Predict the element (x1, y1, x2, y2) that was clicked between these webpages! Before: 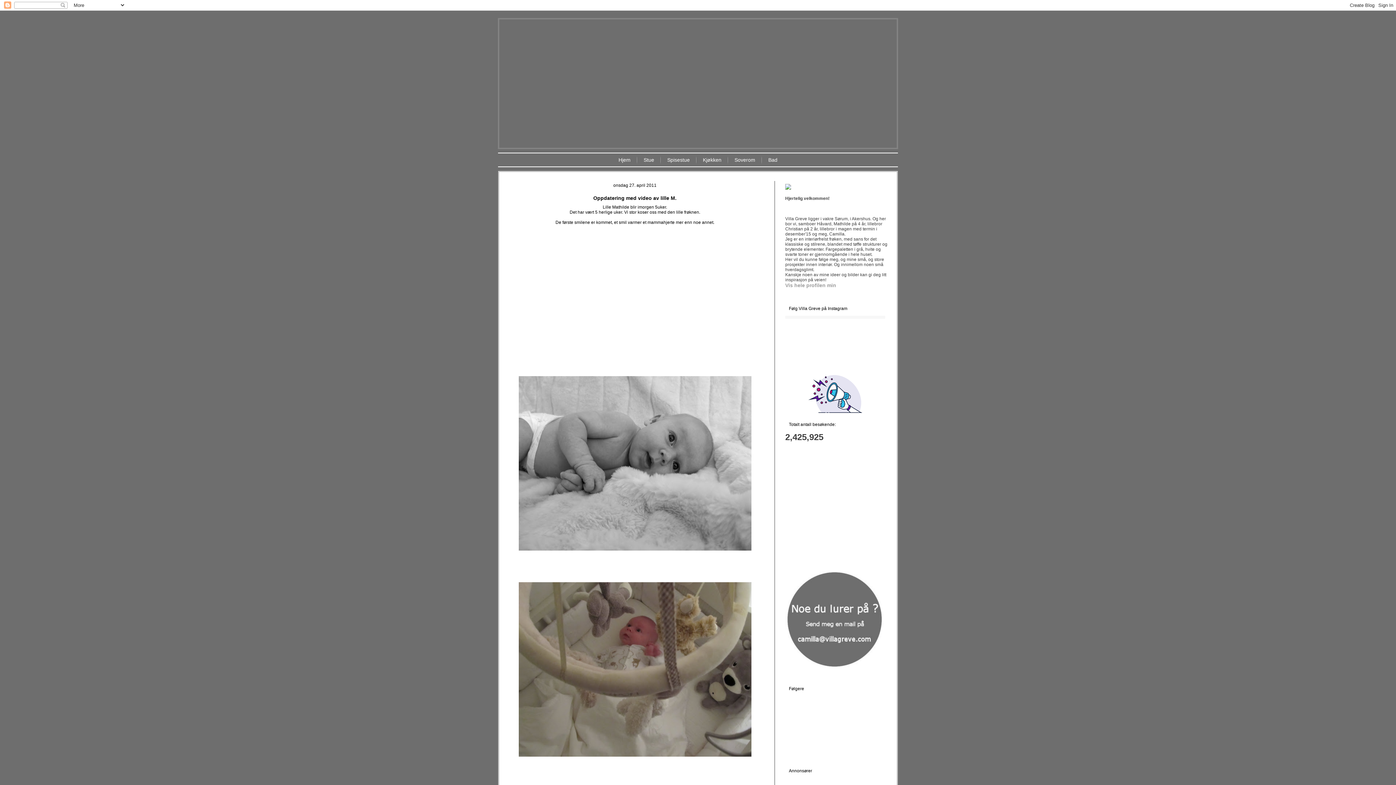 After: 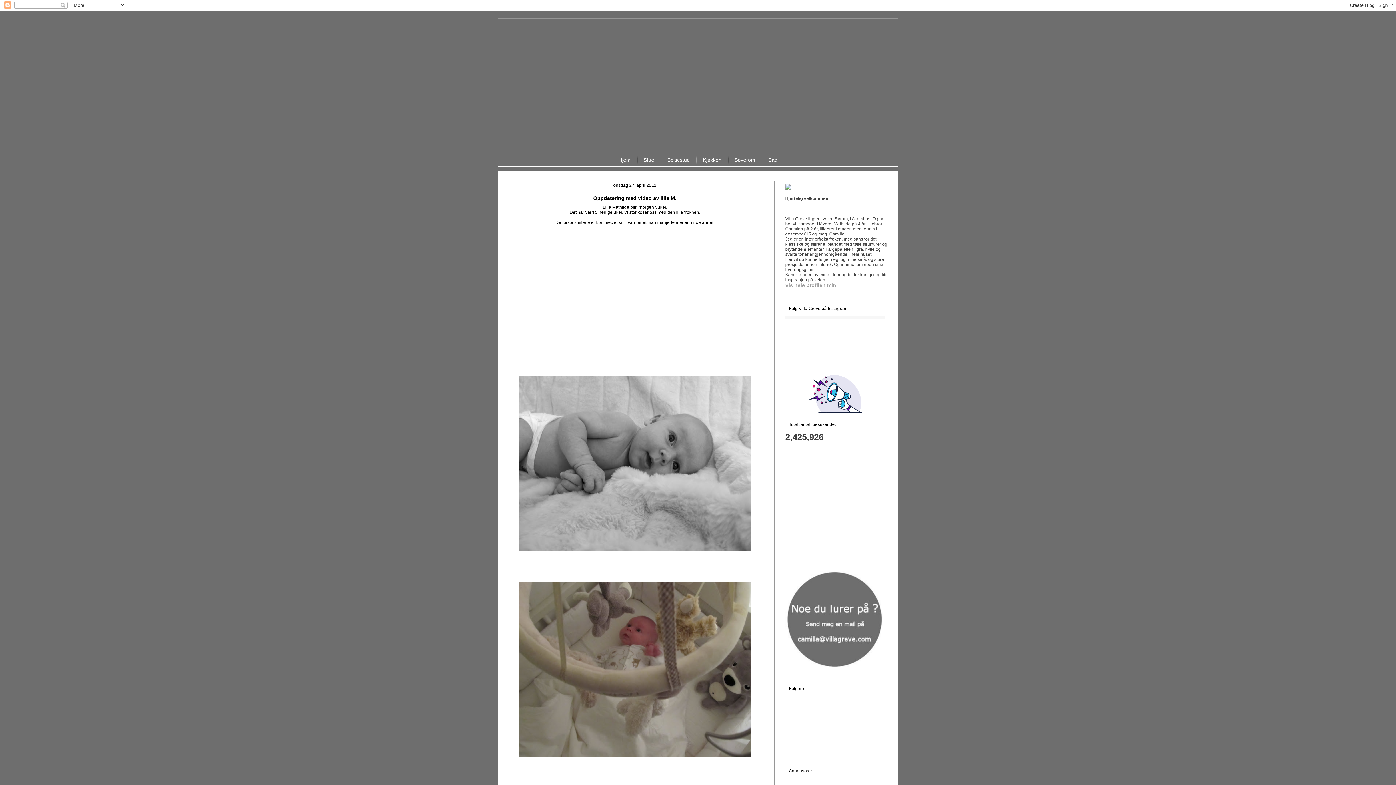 Action: bbox: (593, 195, 676, 201) label: Oppdatering med video av lille M.